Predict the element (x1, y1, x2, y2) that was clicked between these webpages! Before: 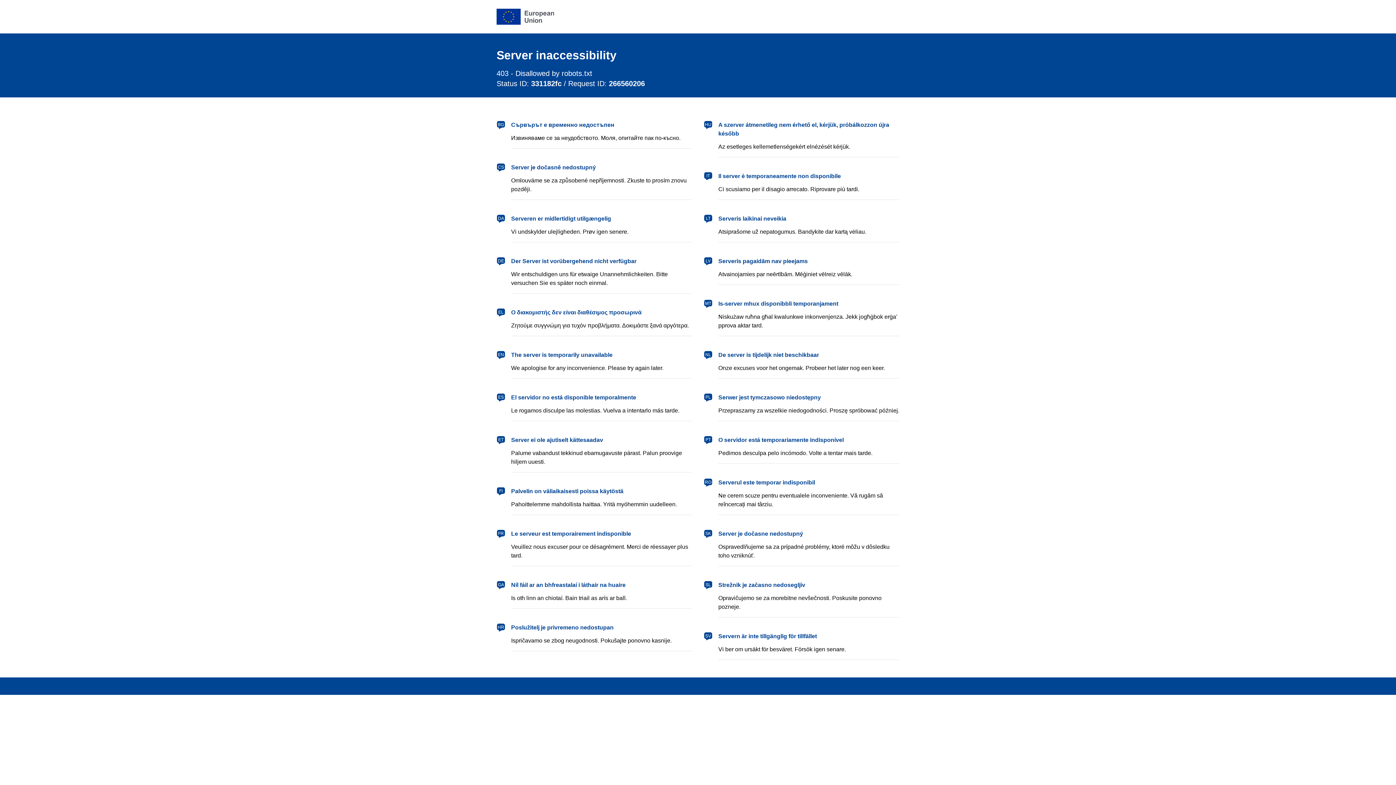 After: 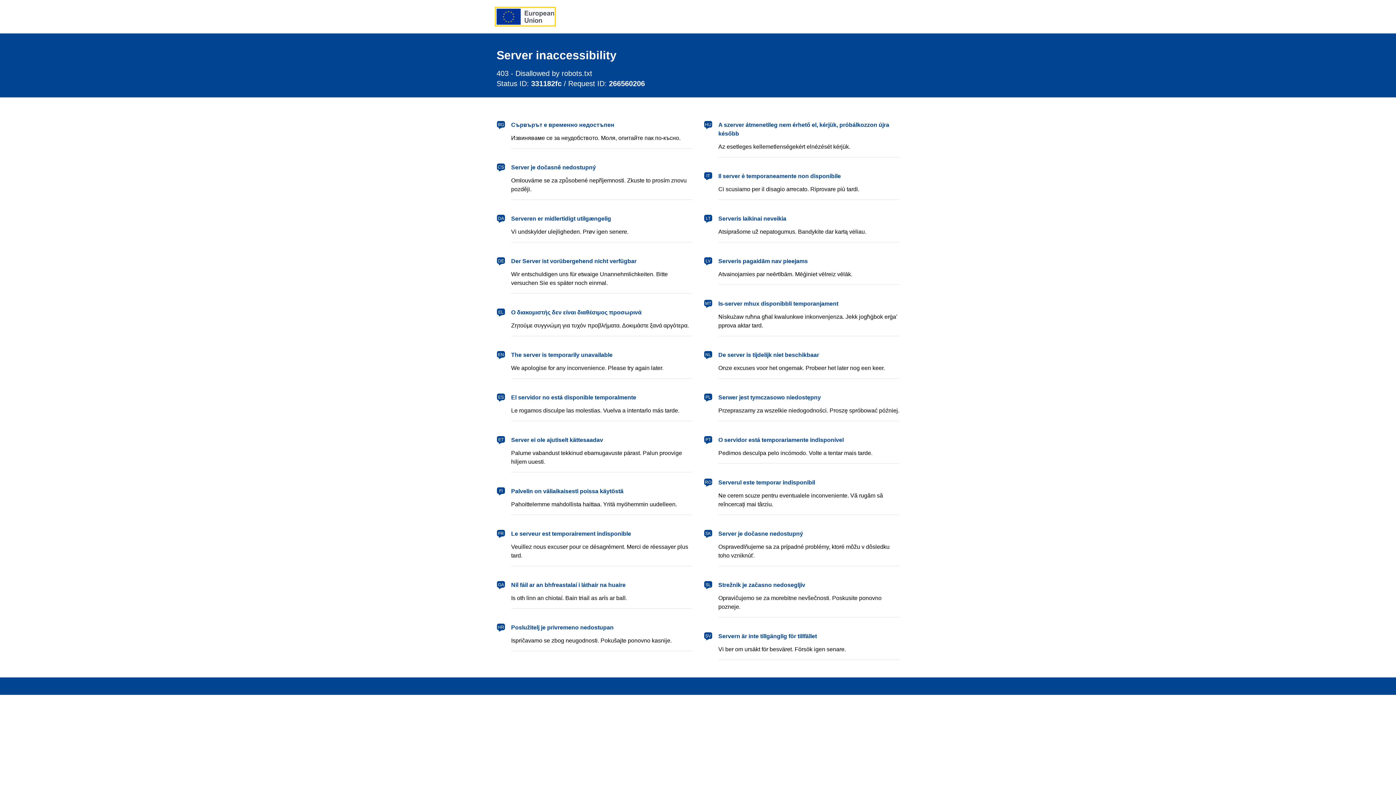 Action: label: European Union bbox: (496, 8, 554, 24)